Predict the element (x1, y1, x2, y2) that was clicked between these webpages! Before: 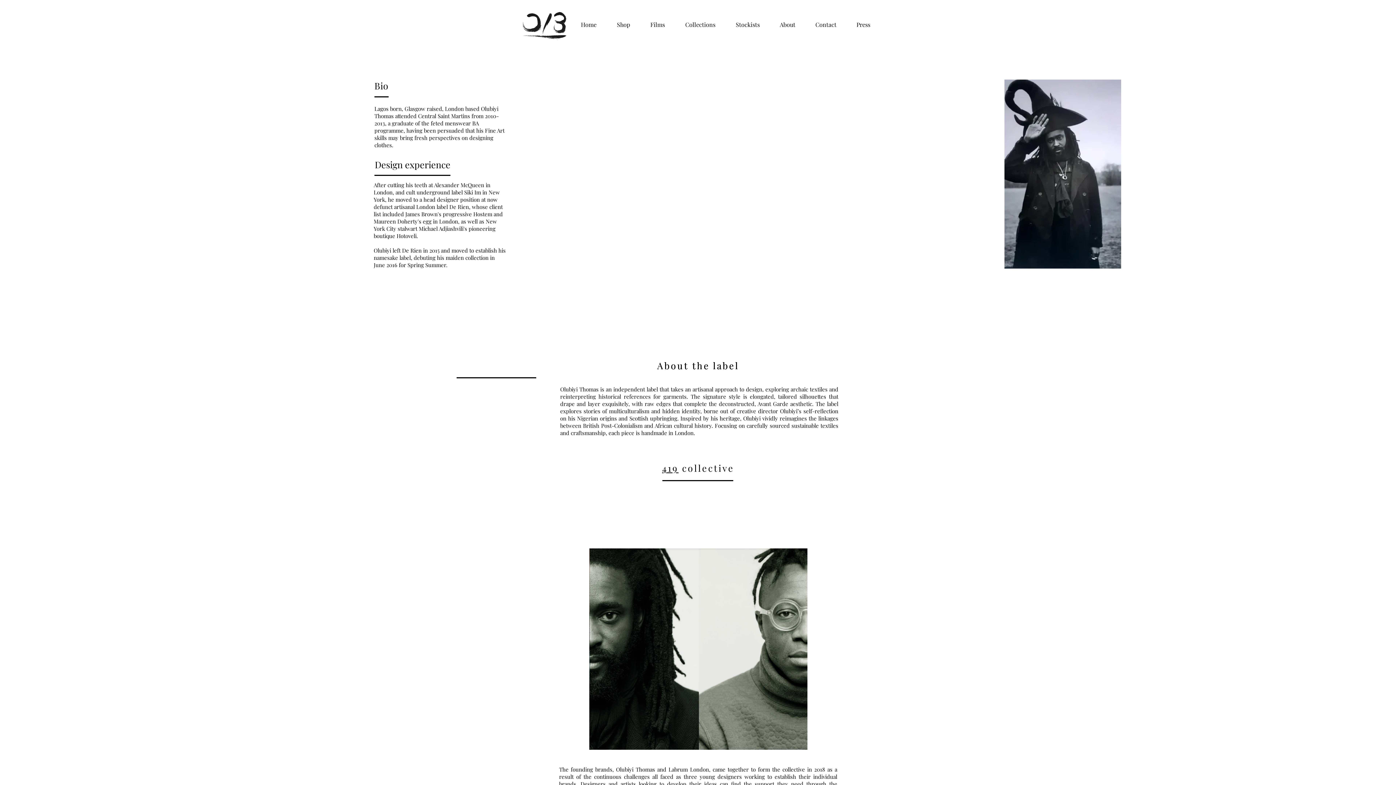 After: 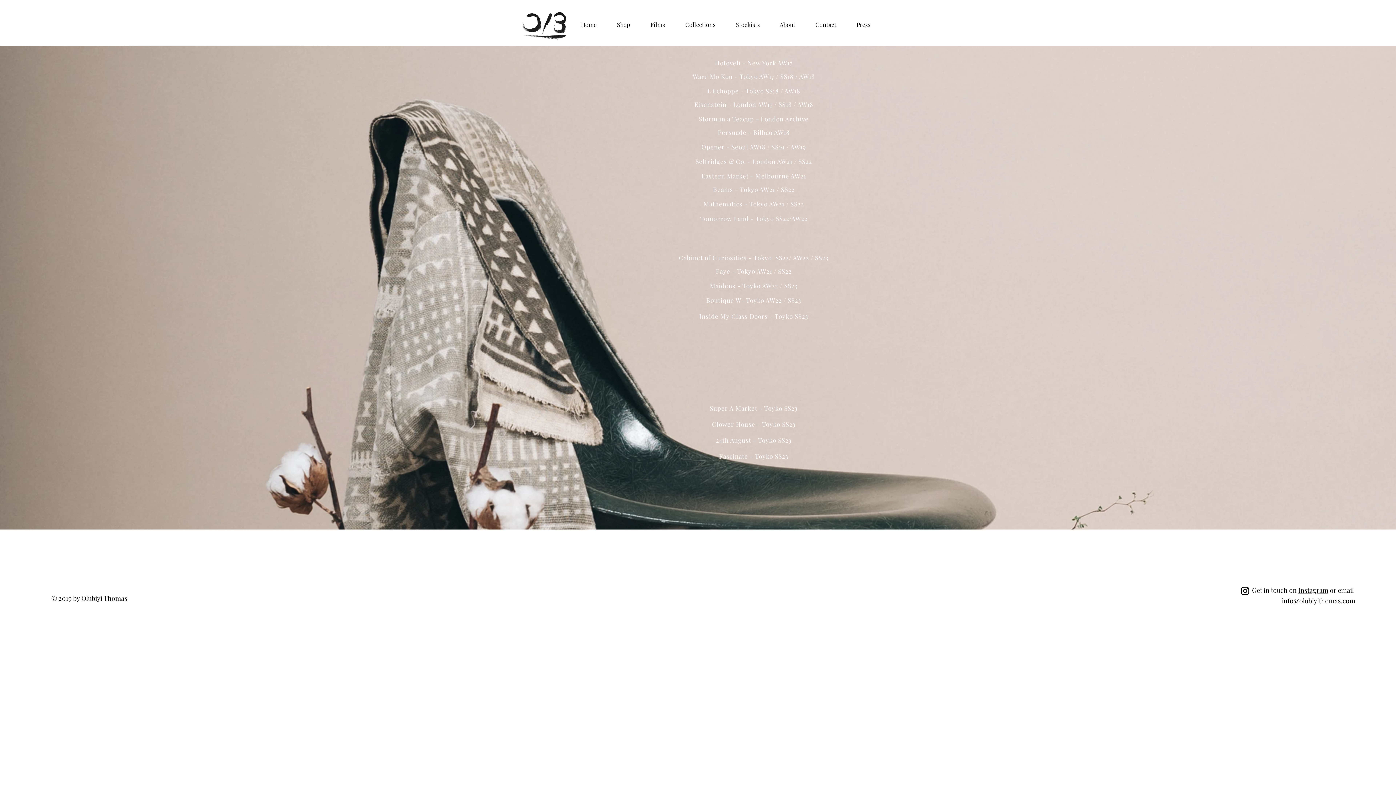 Action: bbox: (721, 14, 765, 34) label: Stockists